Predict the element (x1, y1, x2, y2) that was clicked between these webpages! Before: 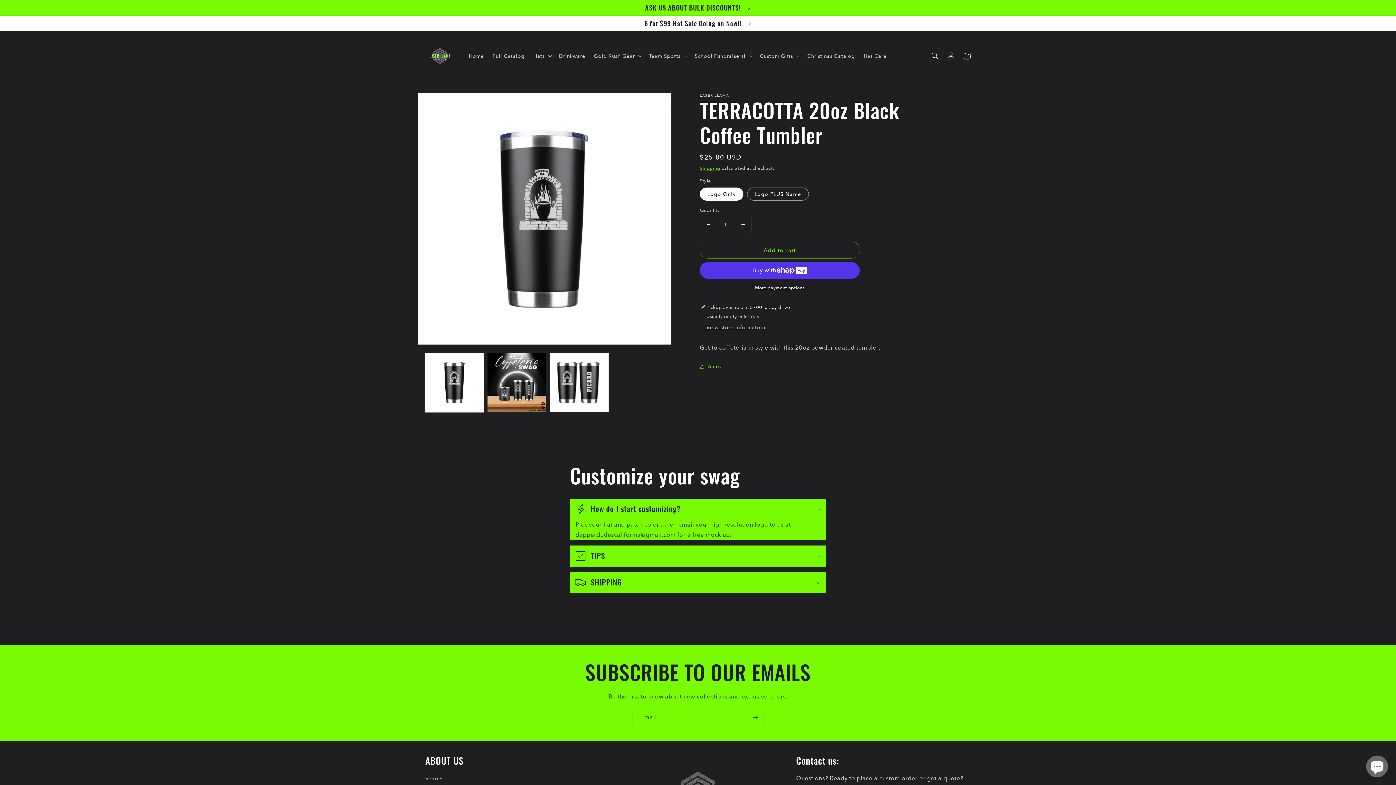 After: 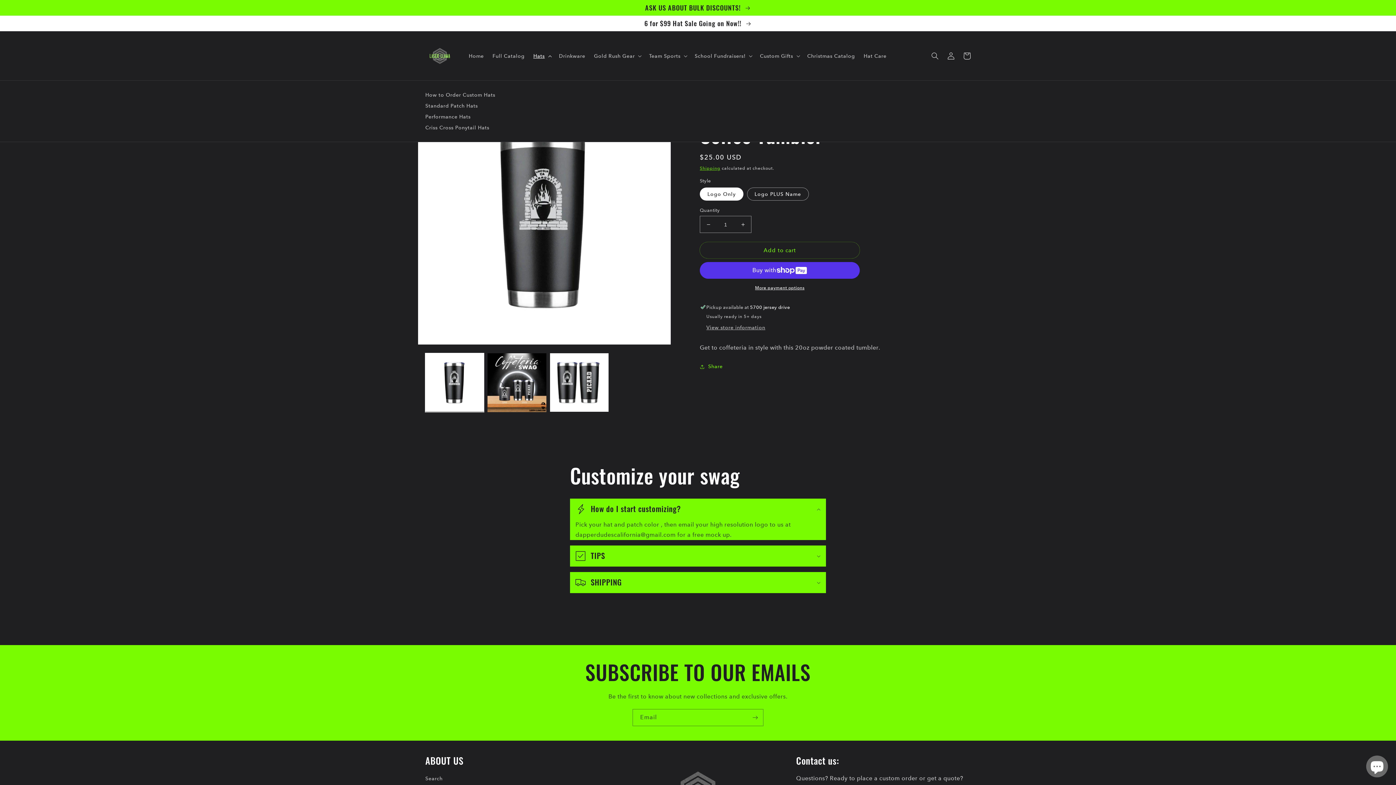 Action: label: Hats bbox: (529, 48, 554, 63)